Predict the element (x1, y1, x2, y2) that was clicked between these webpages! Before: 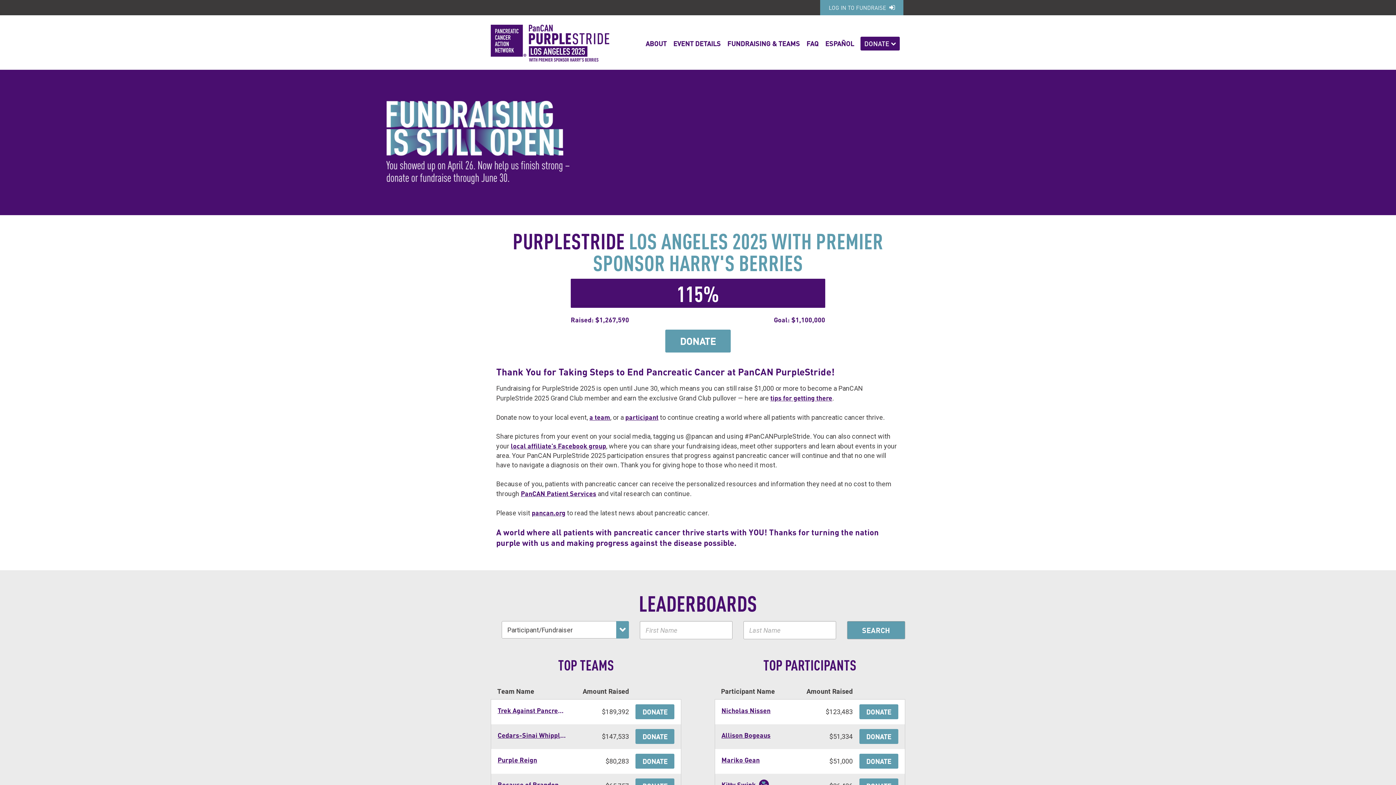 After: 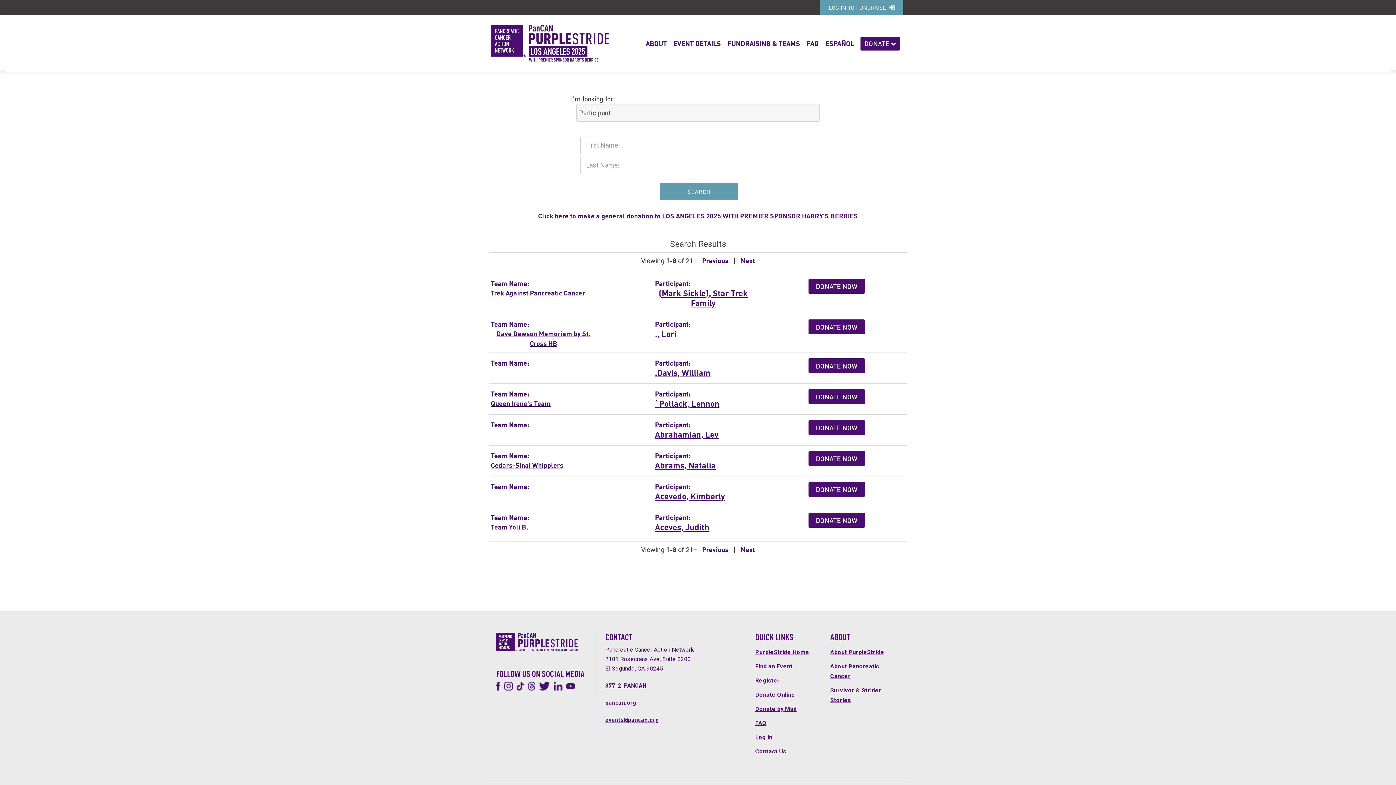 Action: bbox: (665, 329, 730, 352) label: DONATE